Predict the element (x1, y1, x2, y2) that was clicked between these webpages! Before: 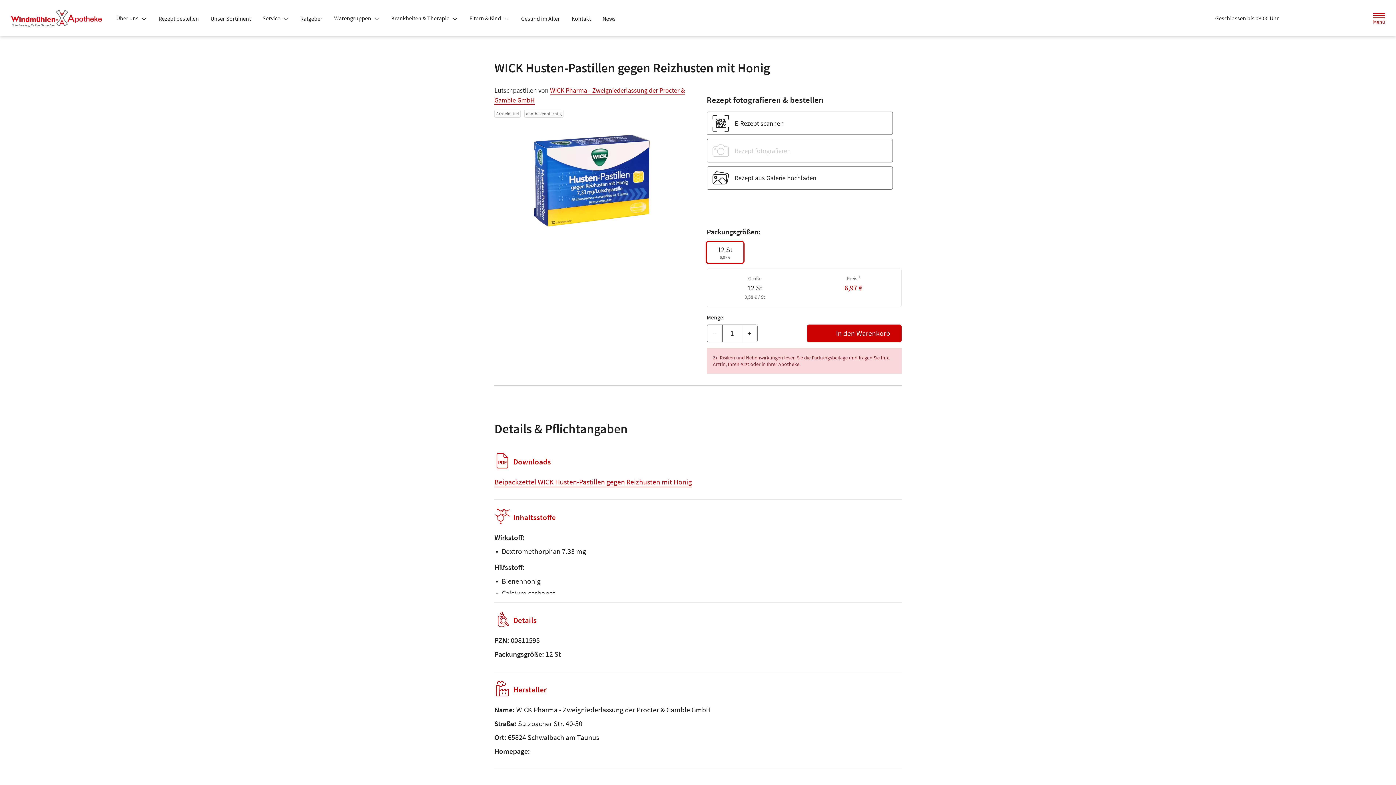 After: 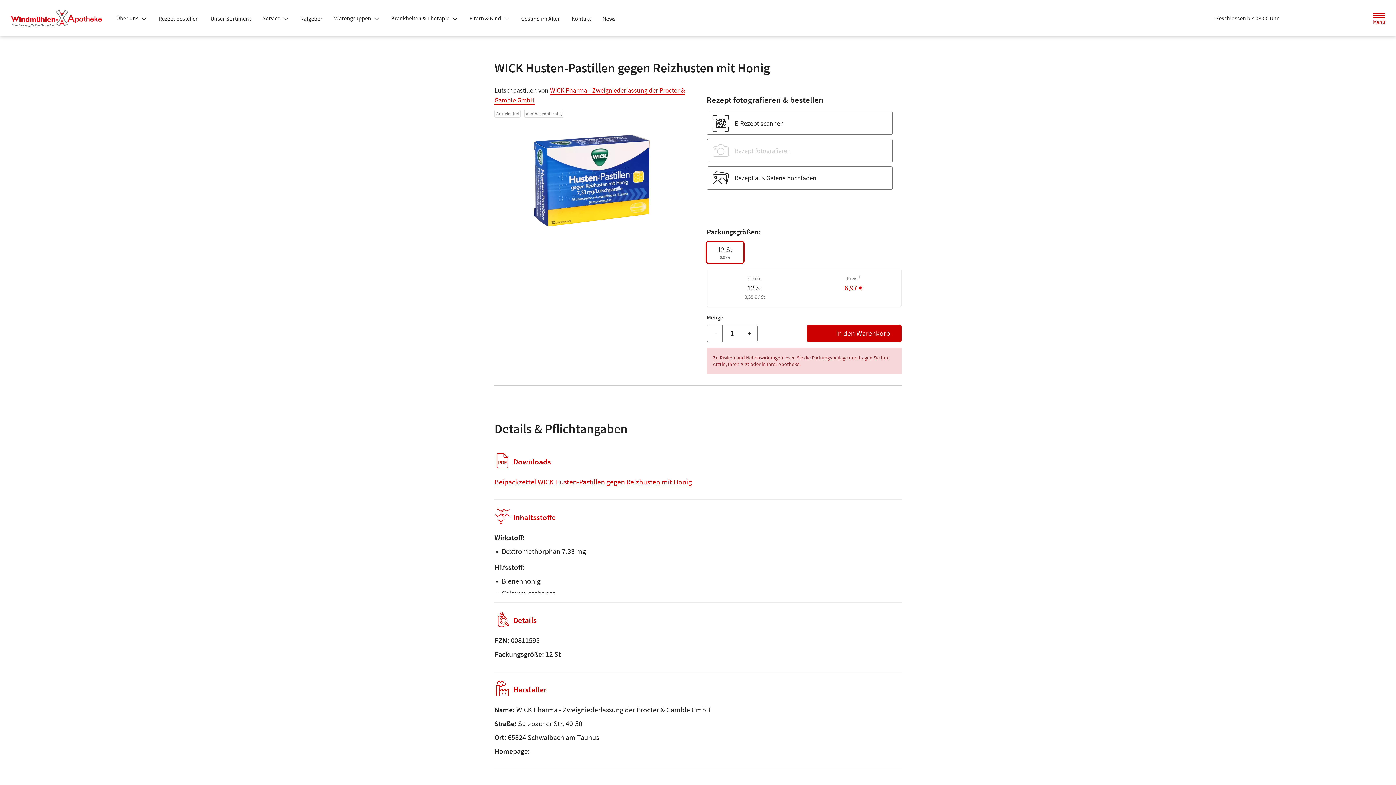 Action: bbox: (1370, 9, 1388, 26) label: Menü